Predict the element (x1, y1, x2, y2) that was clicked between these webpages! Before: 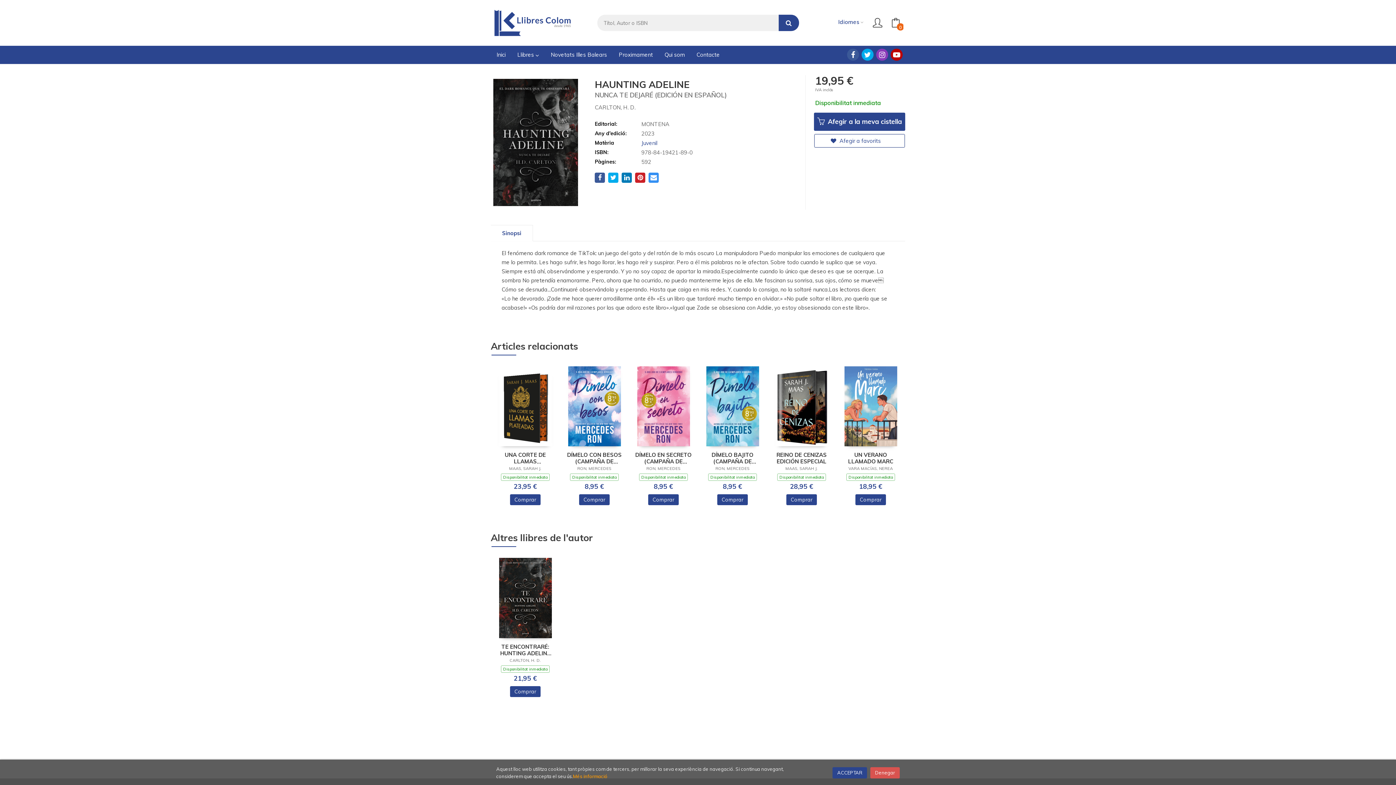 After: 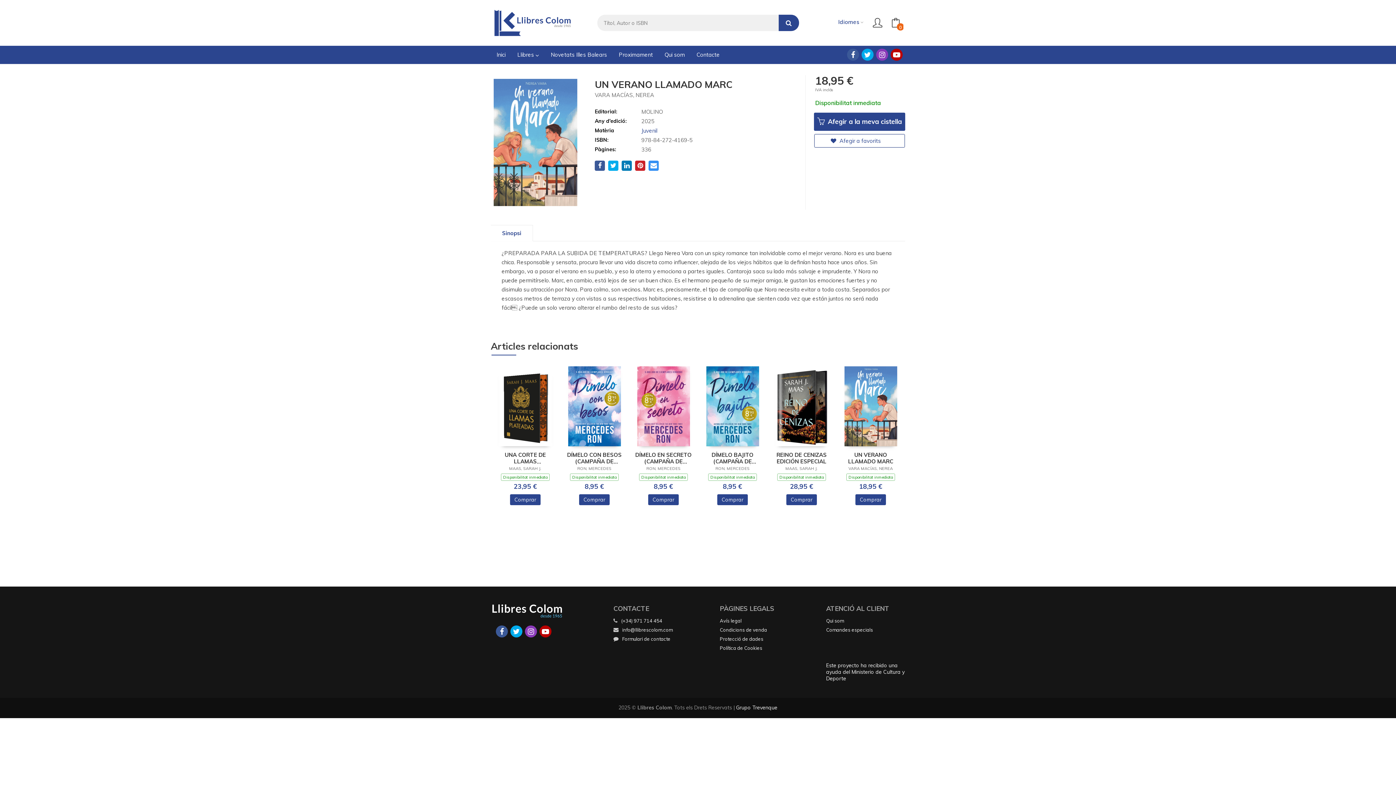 Action: bbox: (841, 452, 900, 465) label: UN VERANO LLAMADO MARC